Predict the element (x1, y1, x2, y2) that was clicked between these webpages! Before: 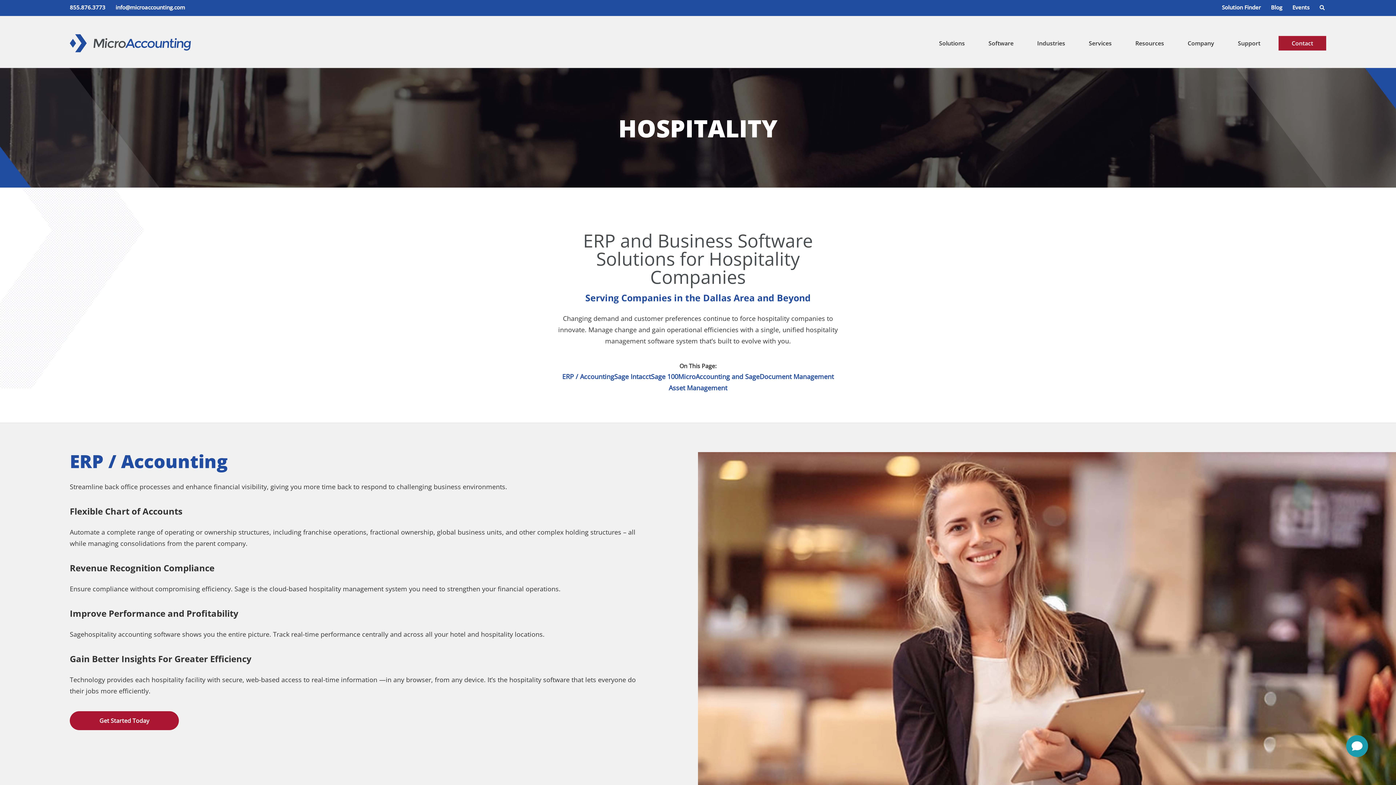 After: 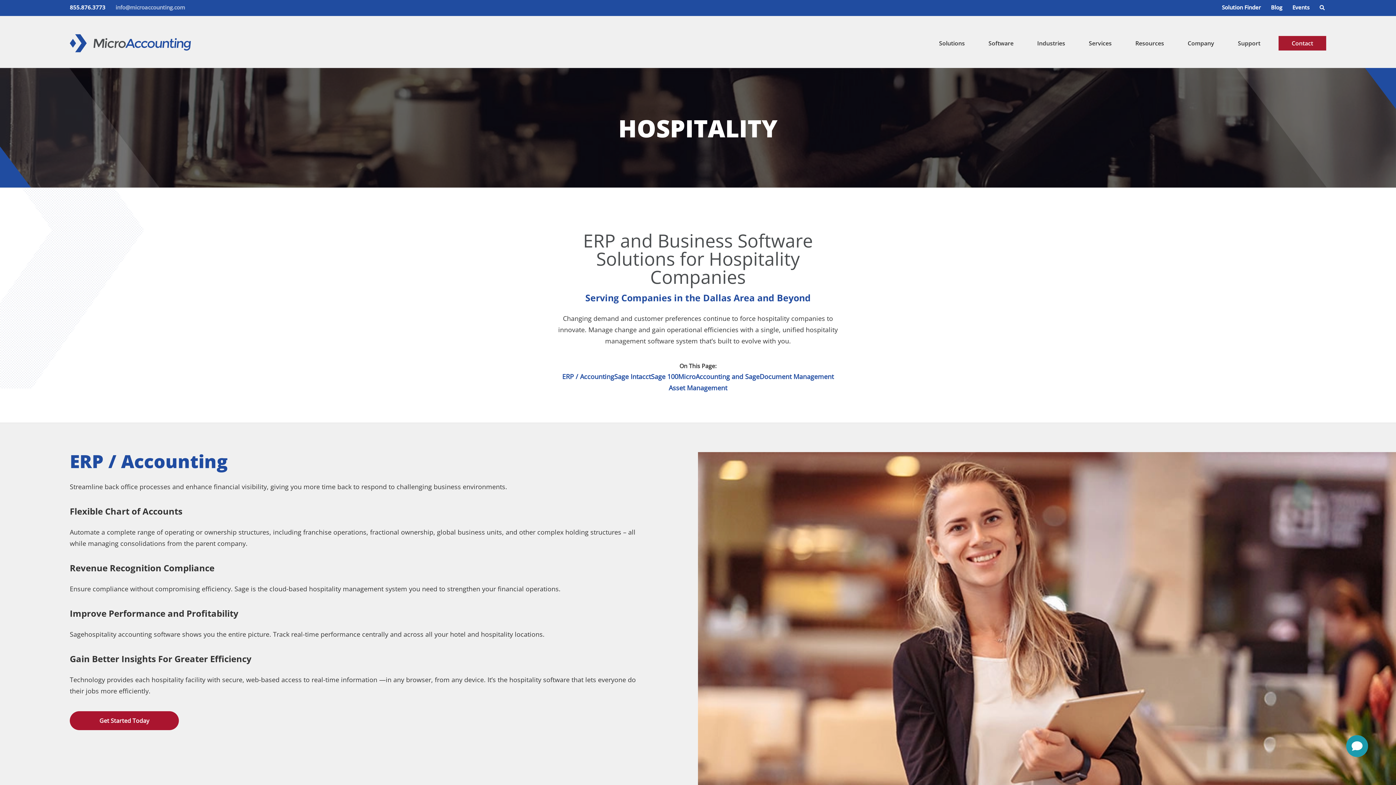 Action: bbox: (115, 3, 185, 10) label: info@microaccounting.com